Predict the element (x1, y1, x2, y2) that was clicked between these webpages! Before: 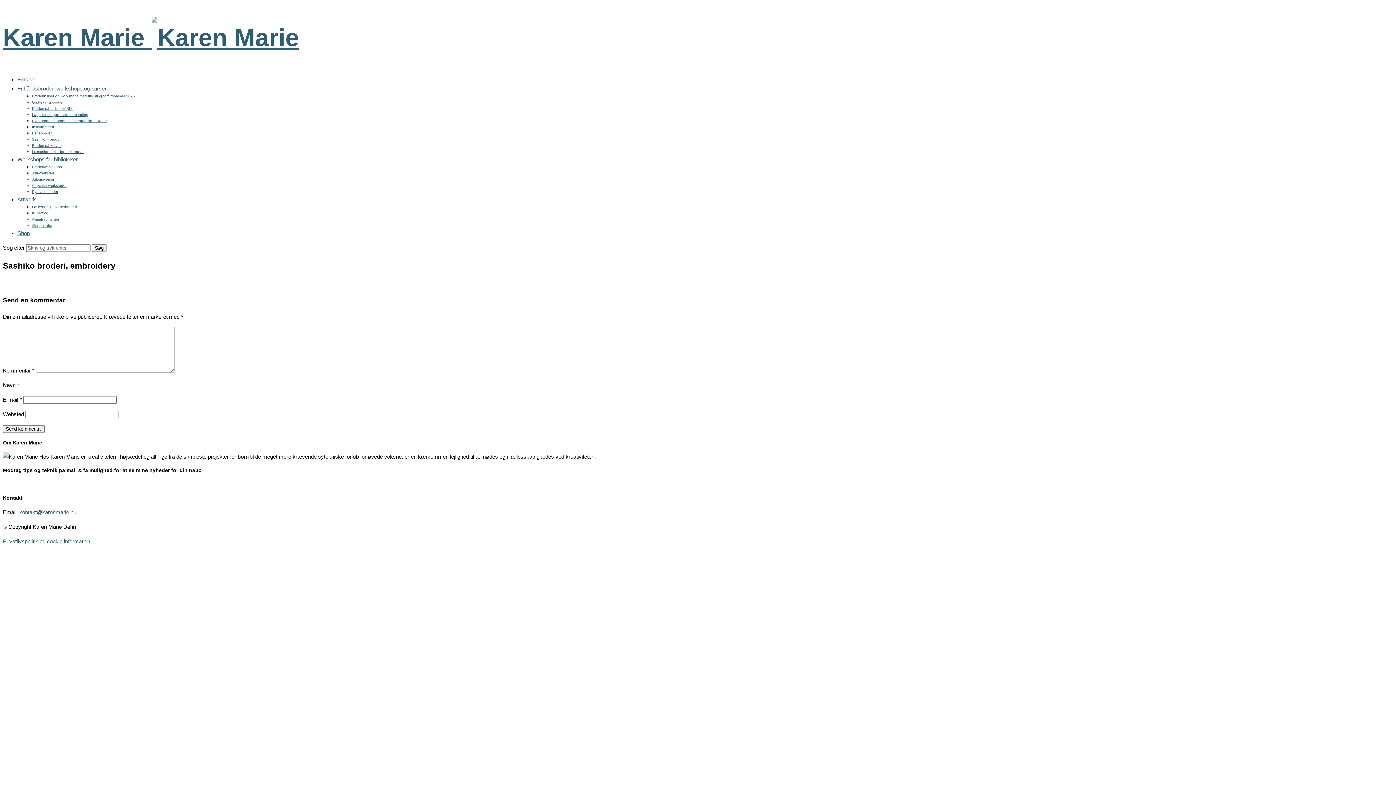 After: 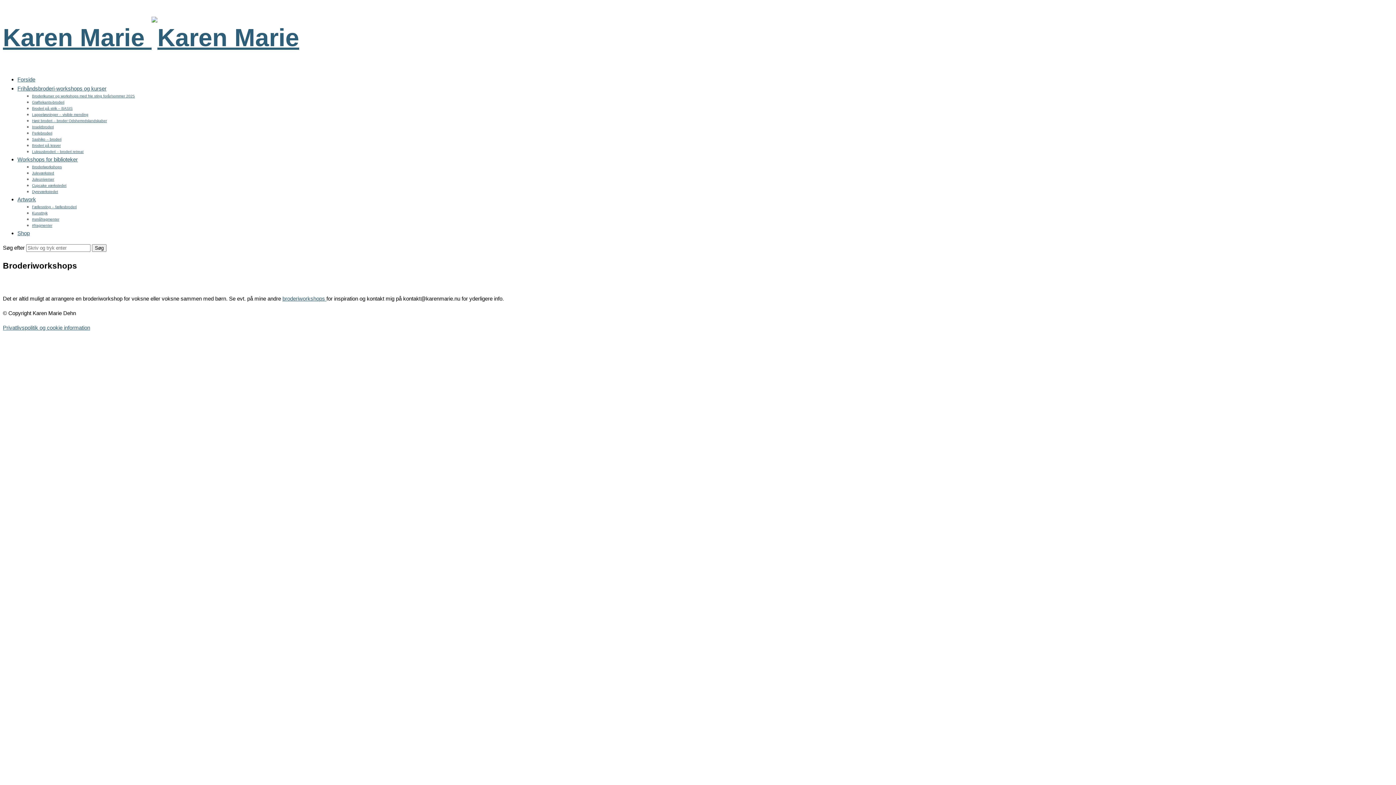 Action: label: Broderiworkshops bbox: (32, 165, 61, 169)